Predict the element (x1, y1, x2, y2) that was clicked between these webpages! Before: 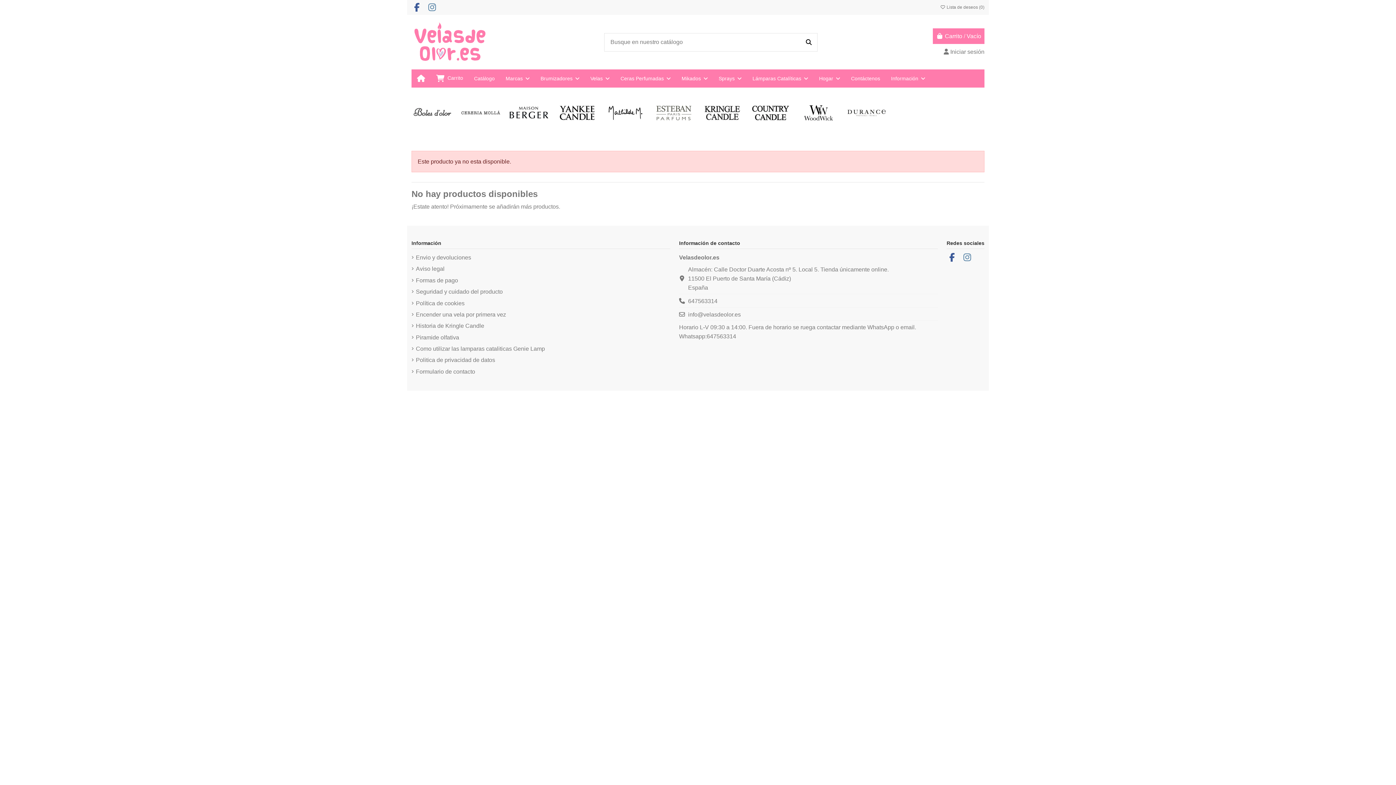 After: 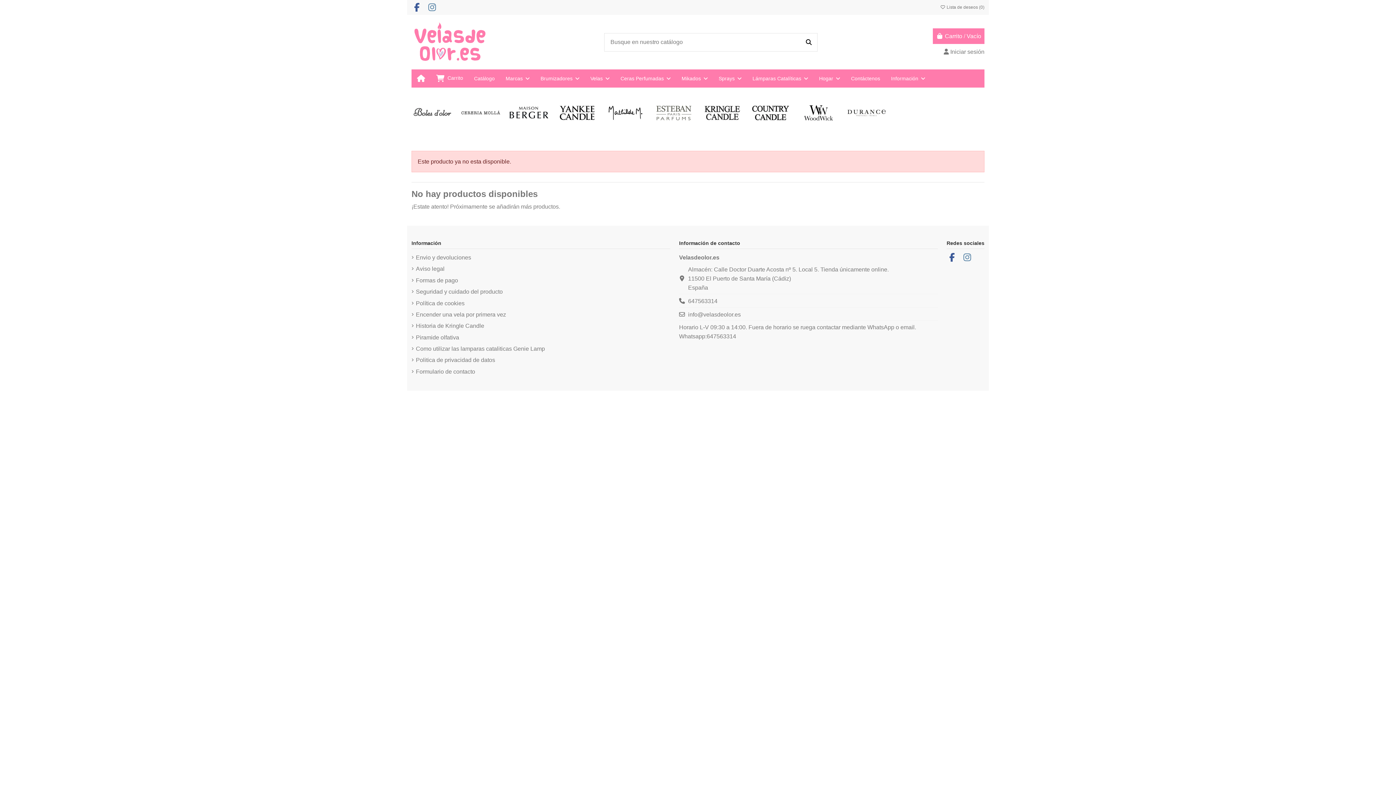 Action: bbox: (962, 252, 973, 262)